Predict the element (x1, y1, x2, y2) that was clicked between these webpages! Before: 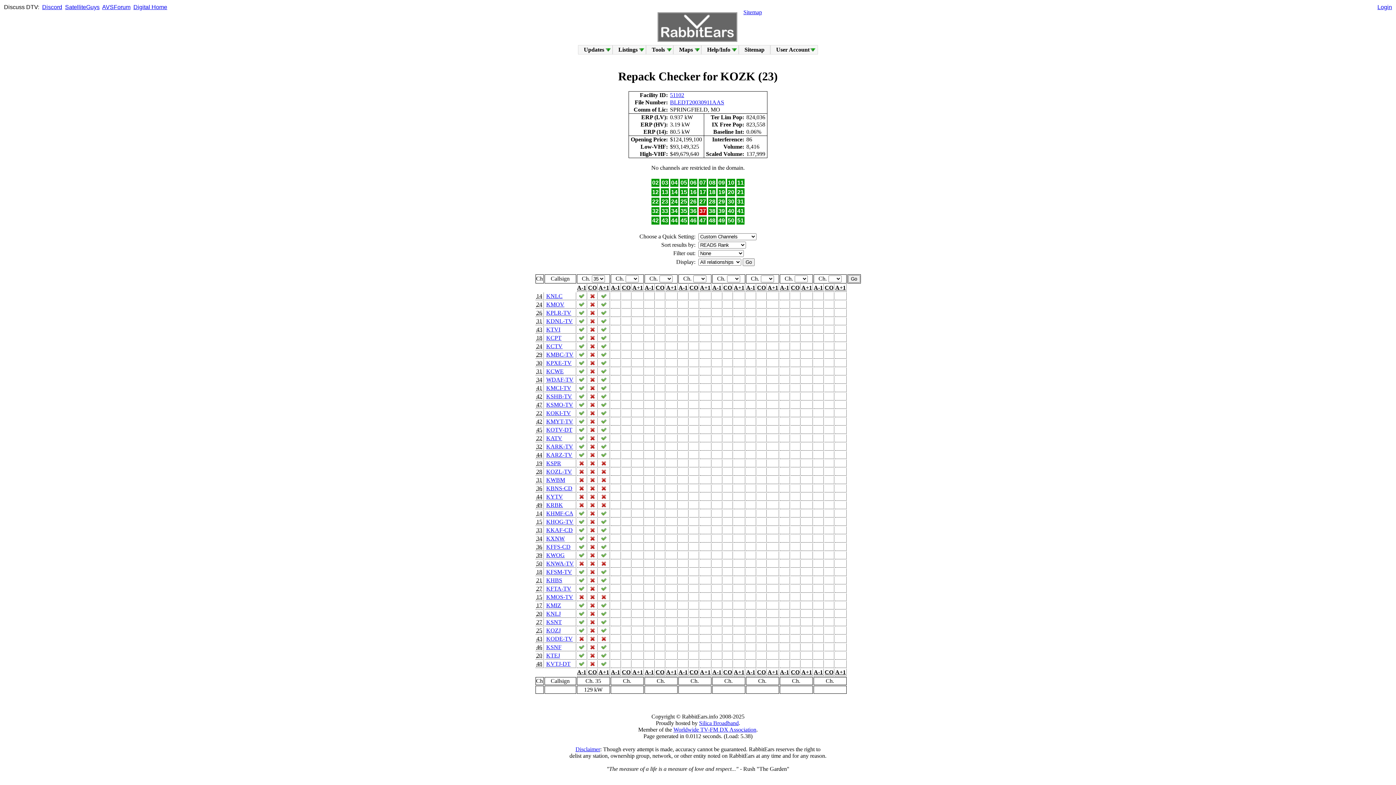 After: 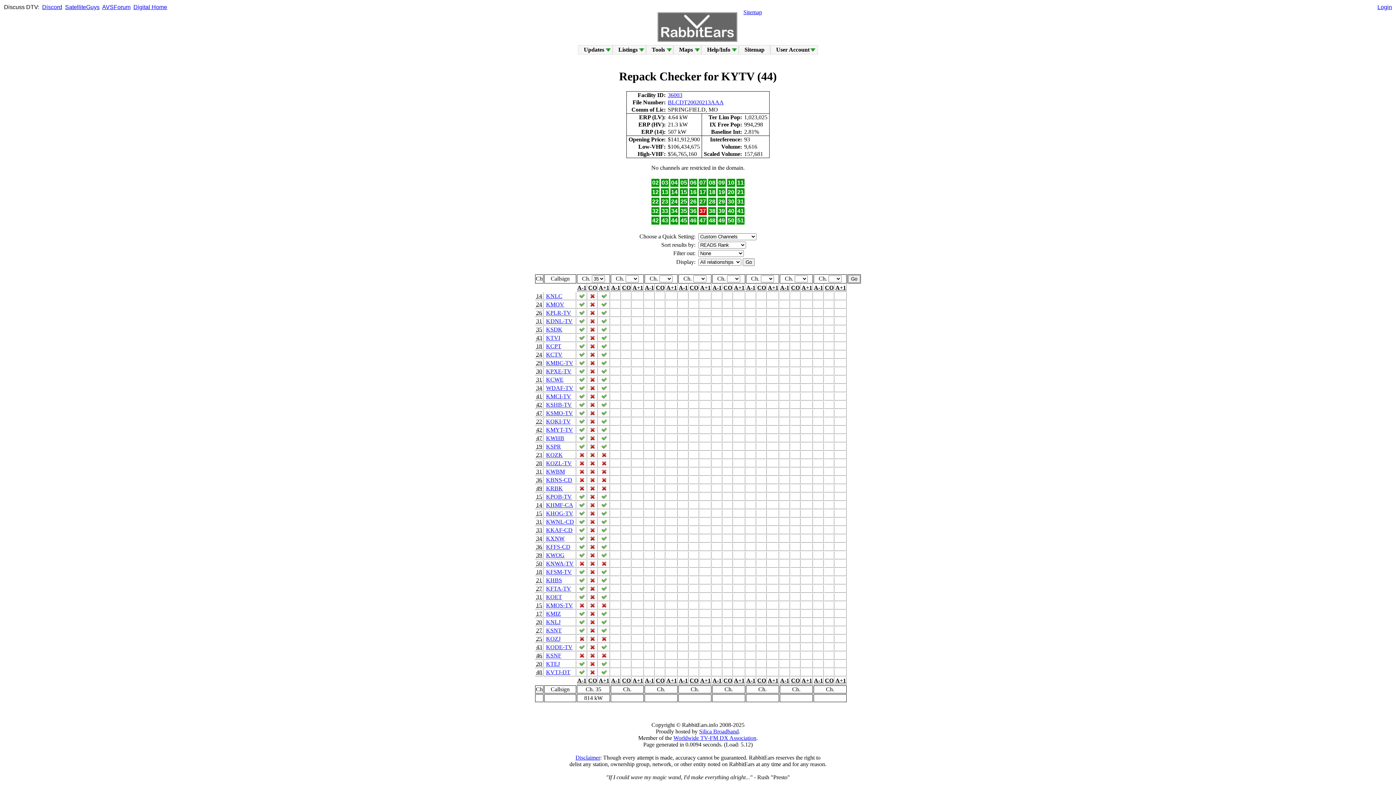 Action: bbox: (546, 493, 563, 499) label: KYTV